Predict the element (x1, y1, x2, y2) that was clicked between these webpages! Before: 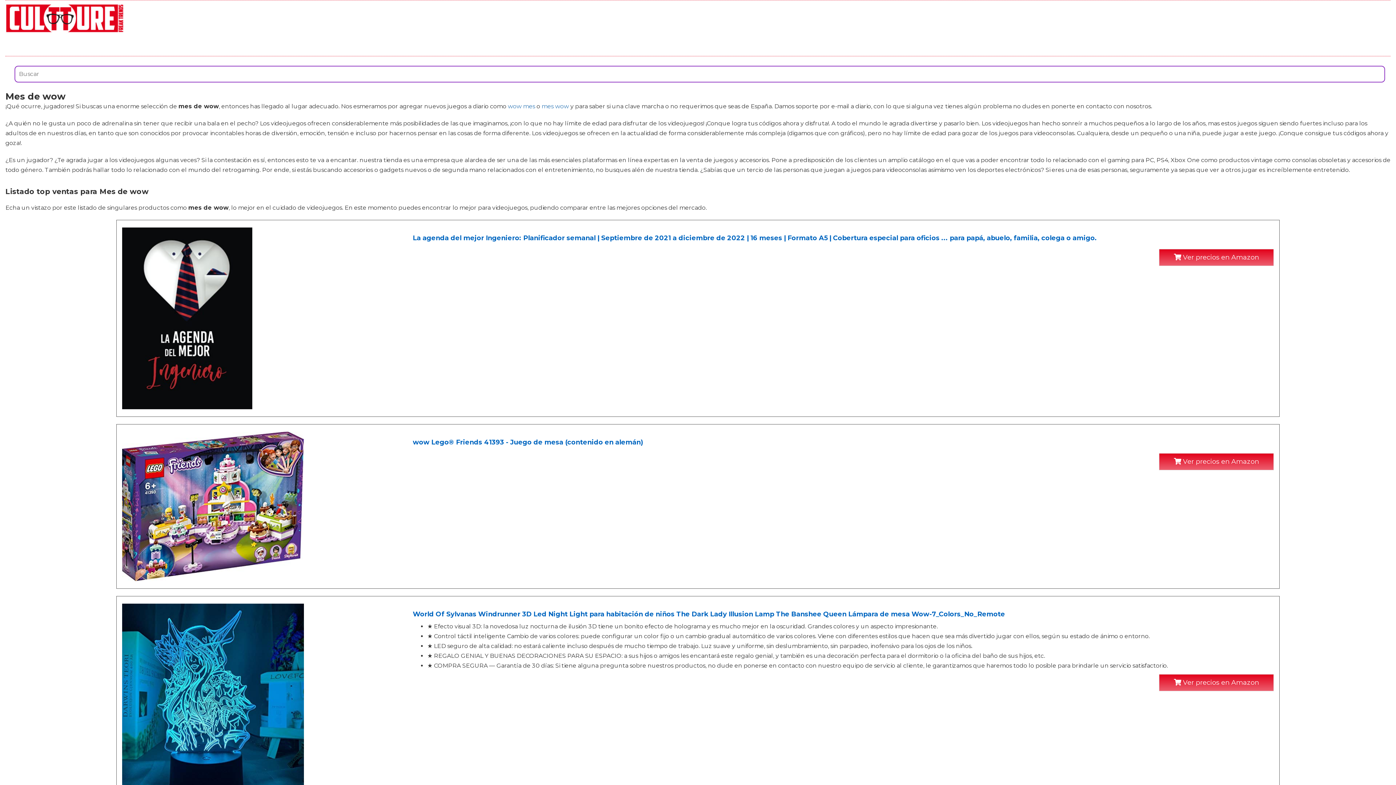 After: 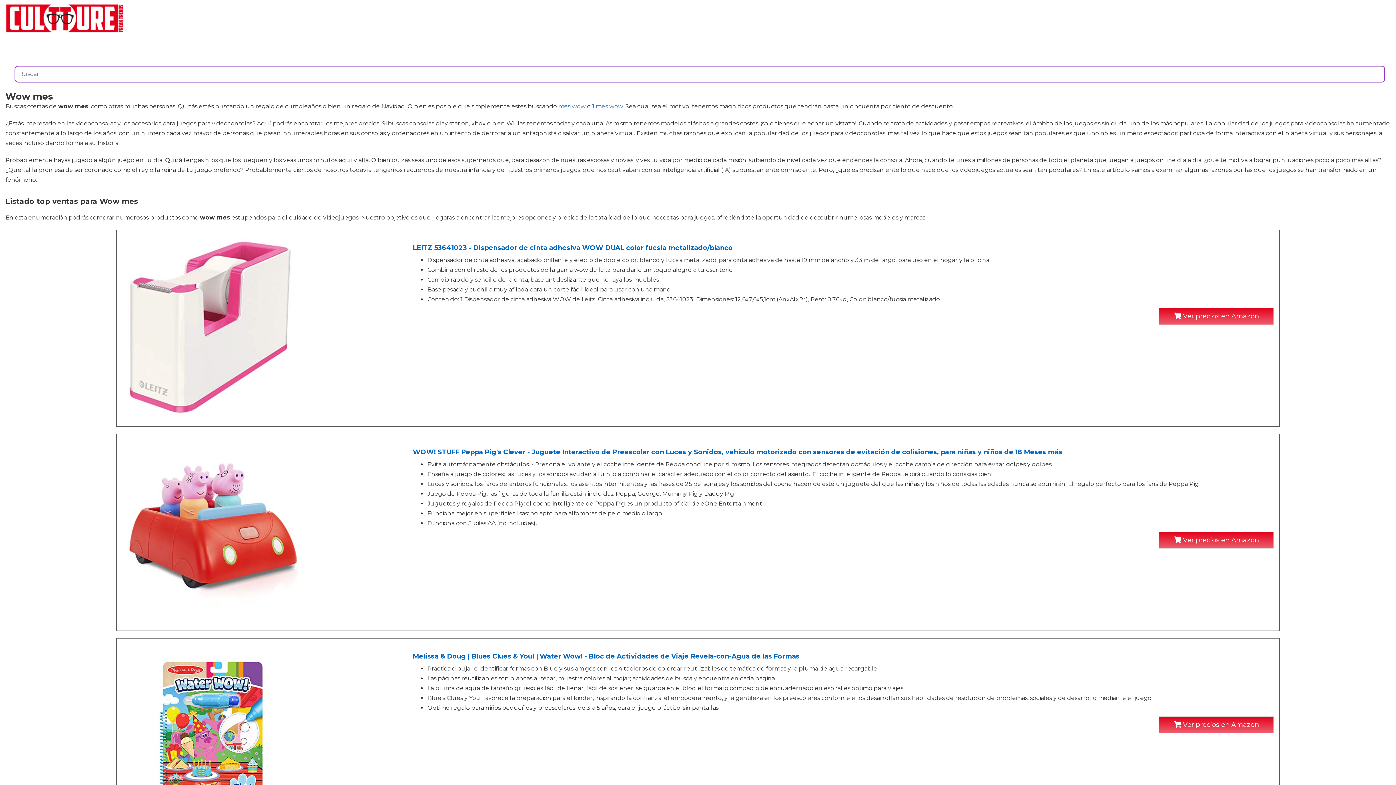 Action: bbox: (508, 103, 535, 109) label: wow mes